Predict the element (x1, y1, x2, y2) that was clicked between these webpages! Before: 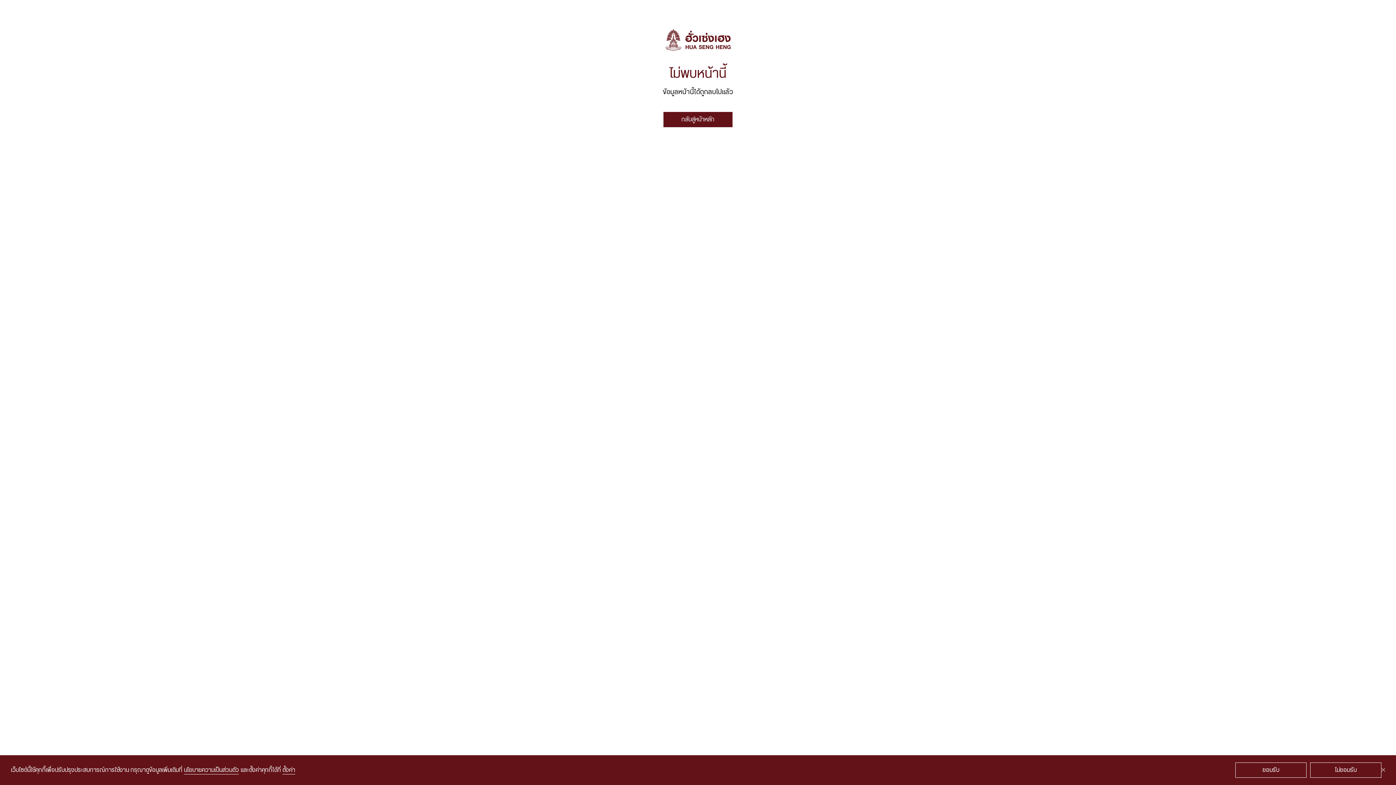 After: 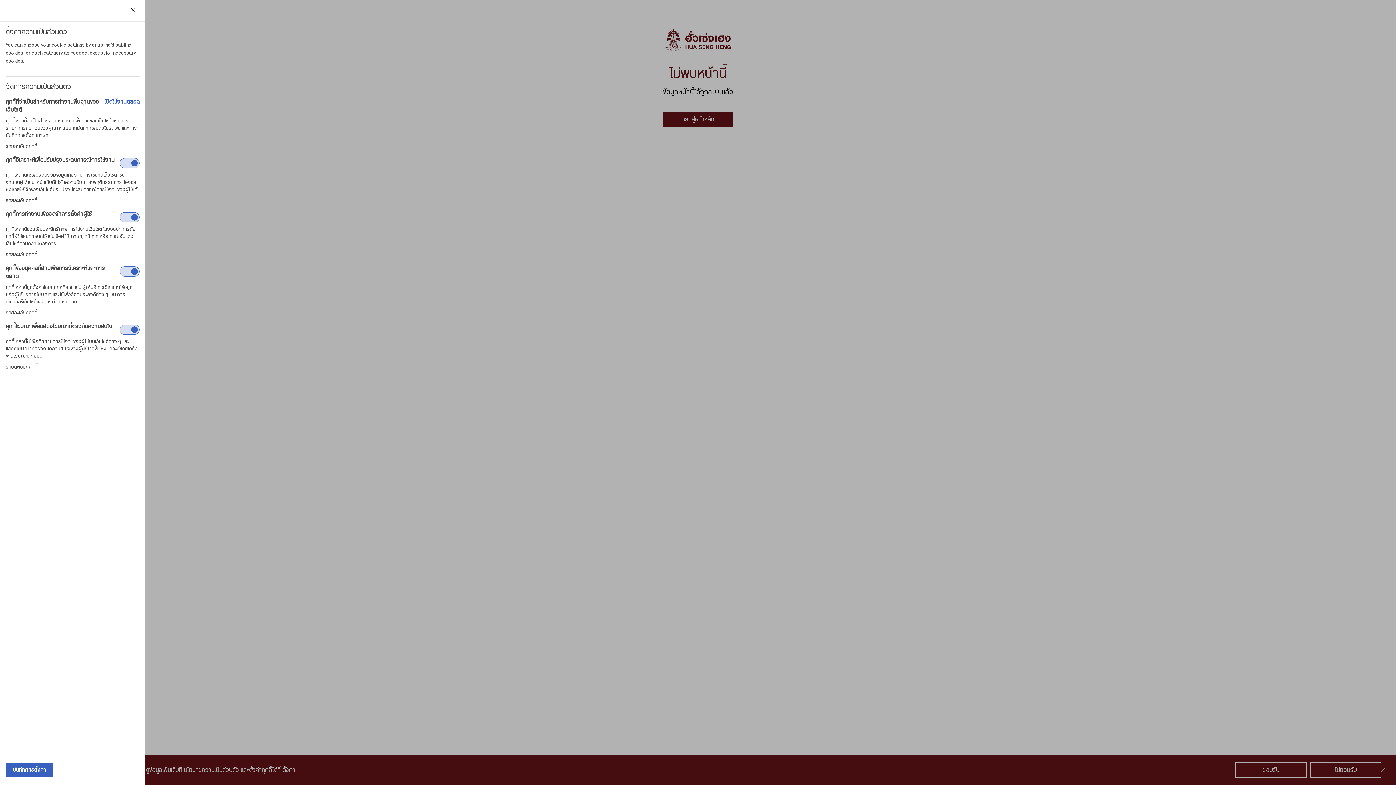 Action: label: ตั้งค่า bbox: (282, 766, 295, 774)